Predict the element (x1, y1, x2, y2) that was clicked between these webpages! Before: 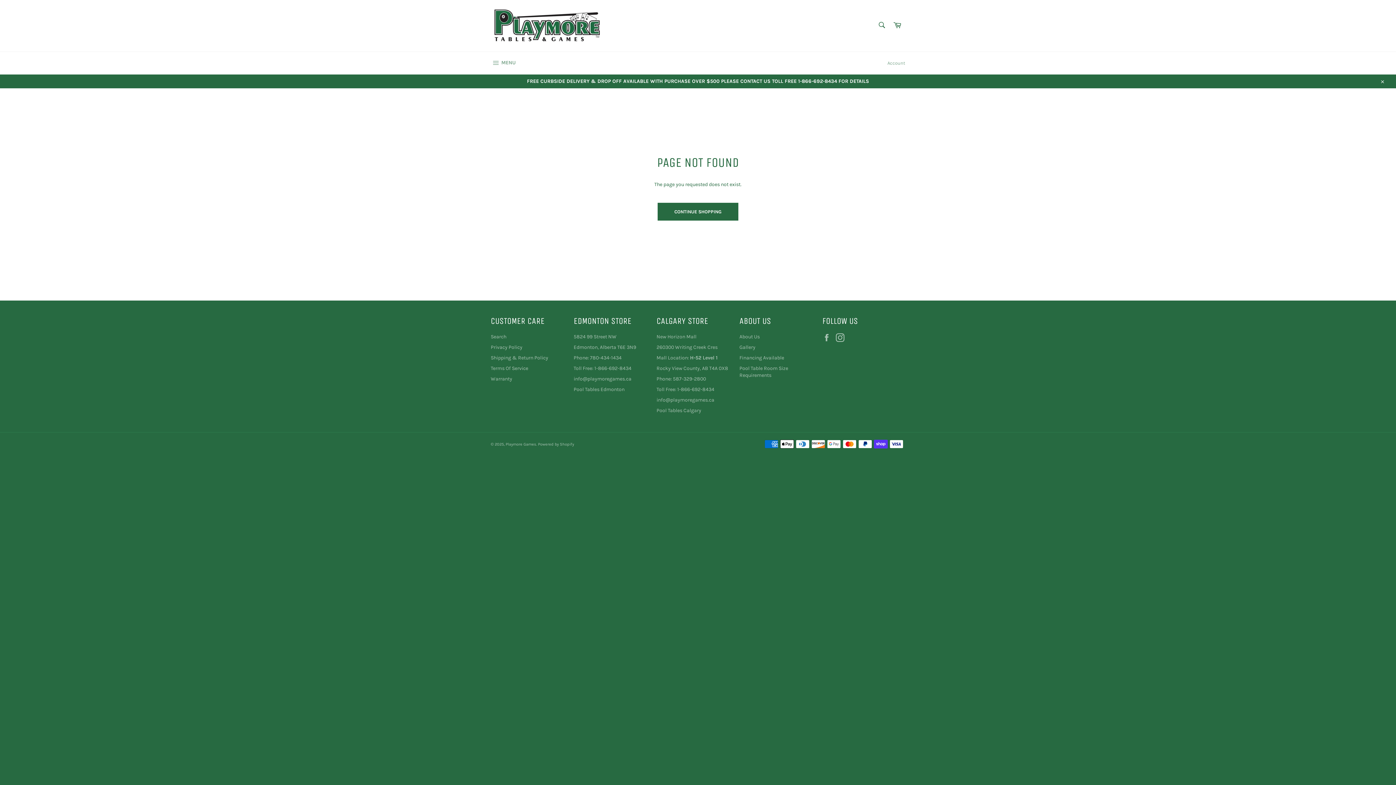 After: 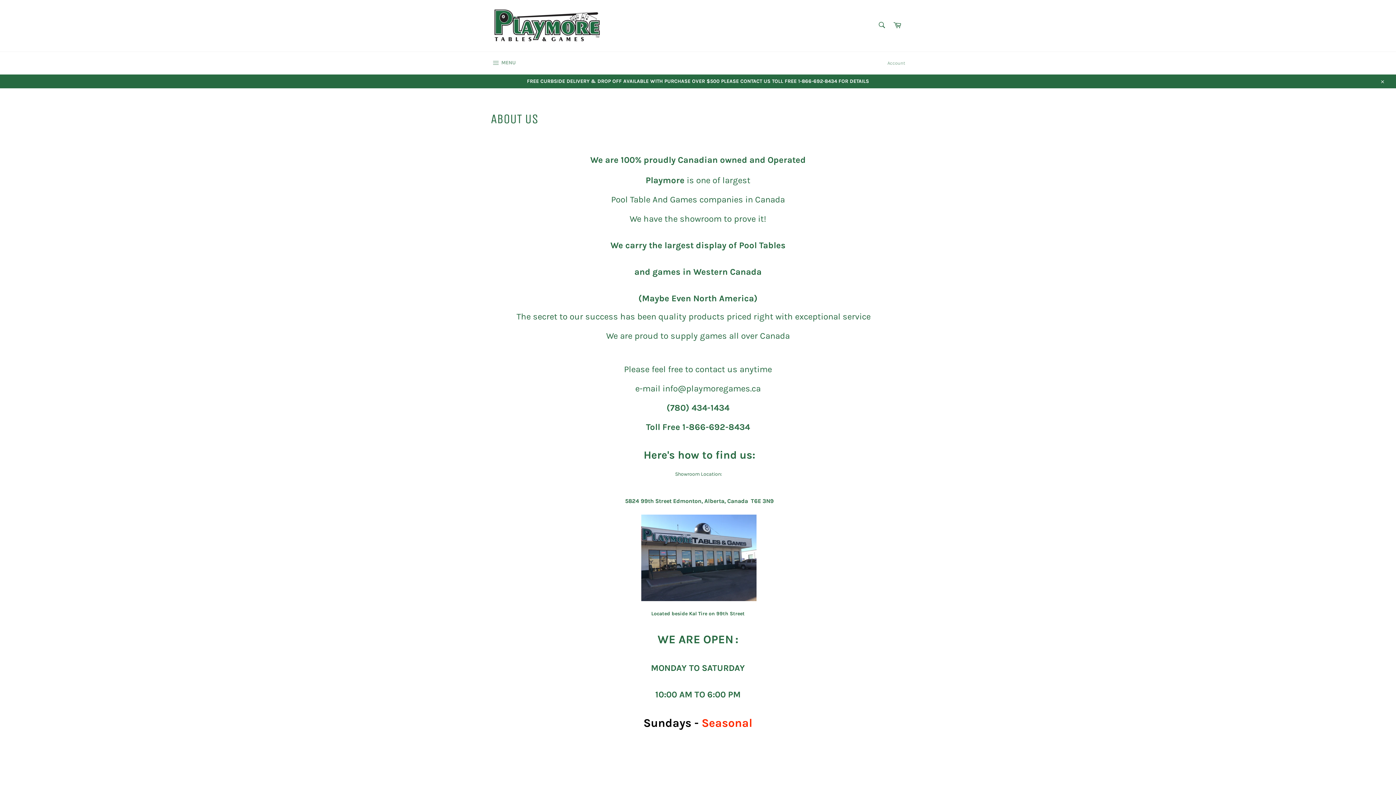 Action: label: About Us bbox: (739, 333, 760, 339)